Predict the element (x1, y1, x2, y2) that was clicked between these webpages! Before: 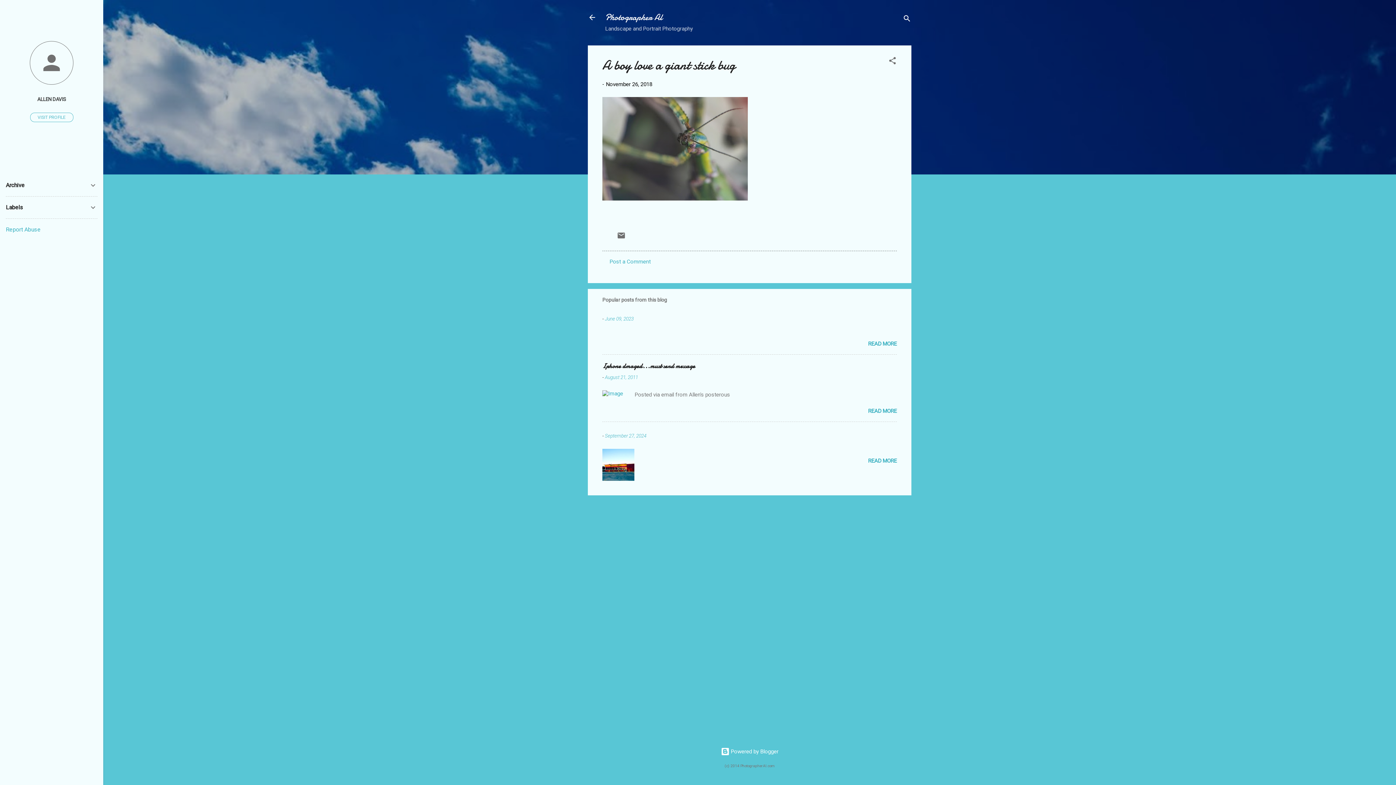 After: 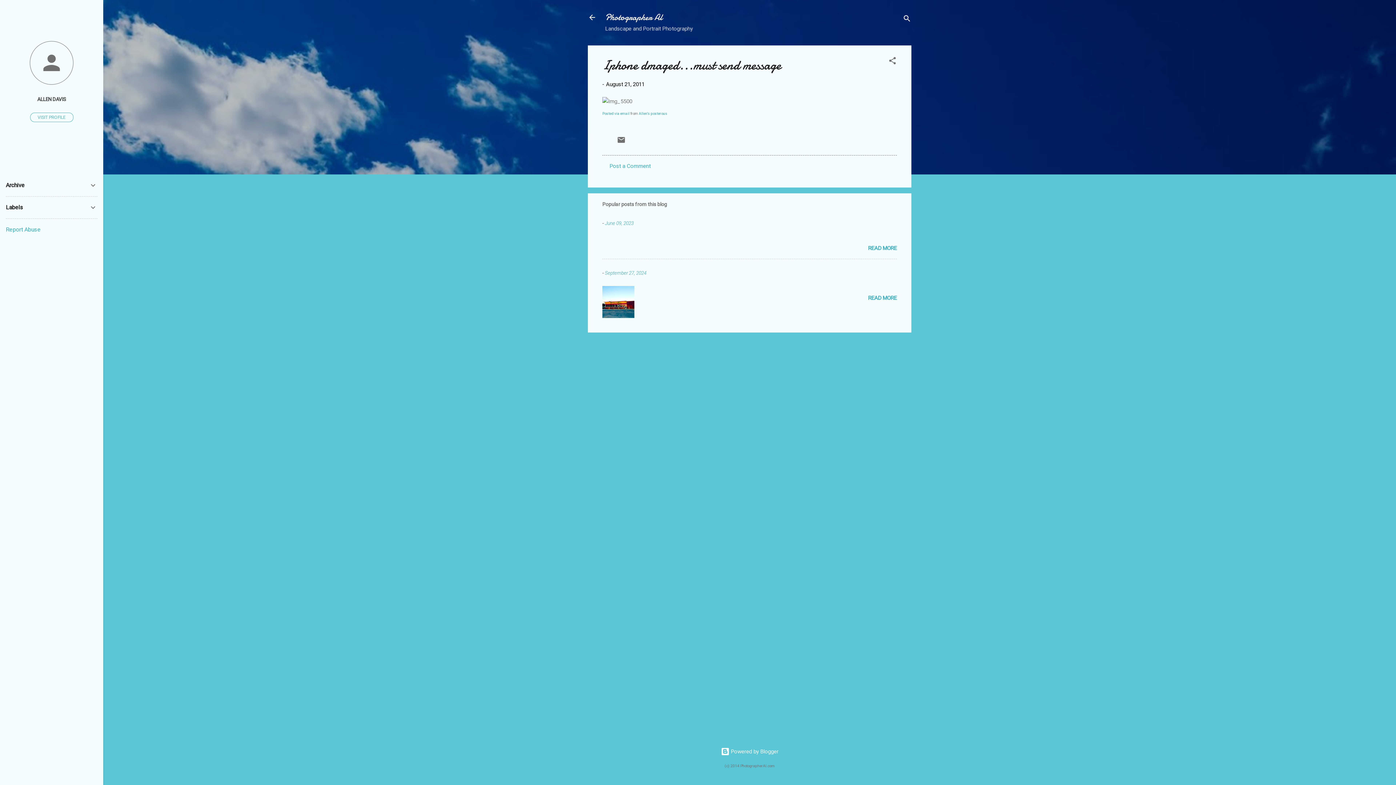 Action: label: READ MORE bbox: (868, 408, 897, 414)